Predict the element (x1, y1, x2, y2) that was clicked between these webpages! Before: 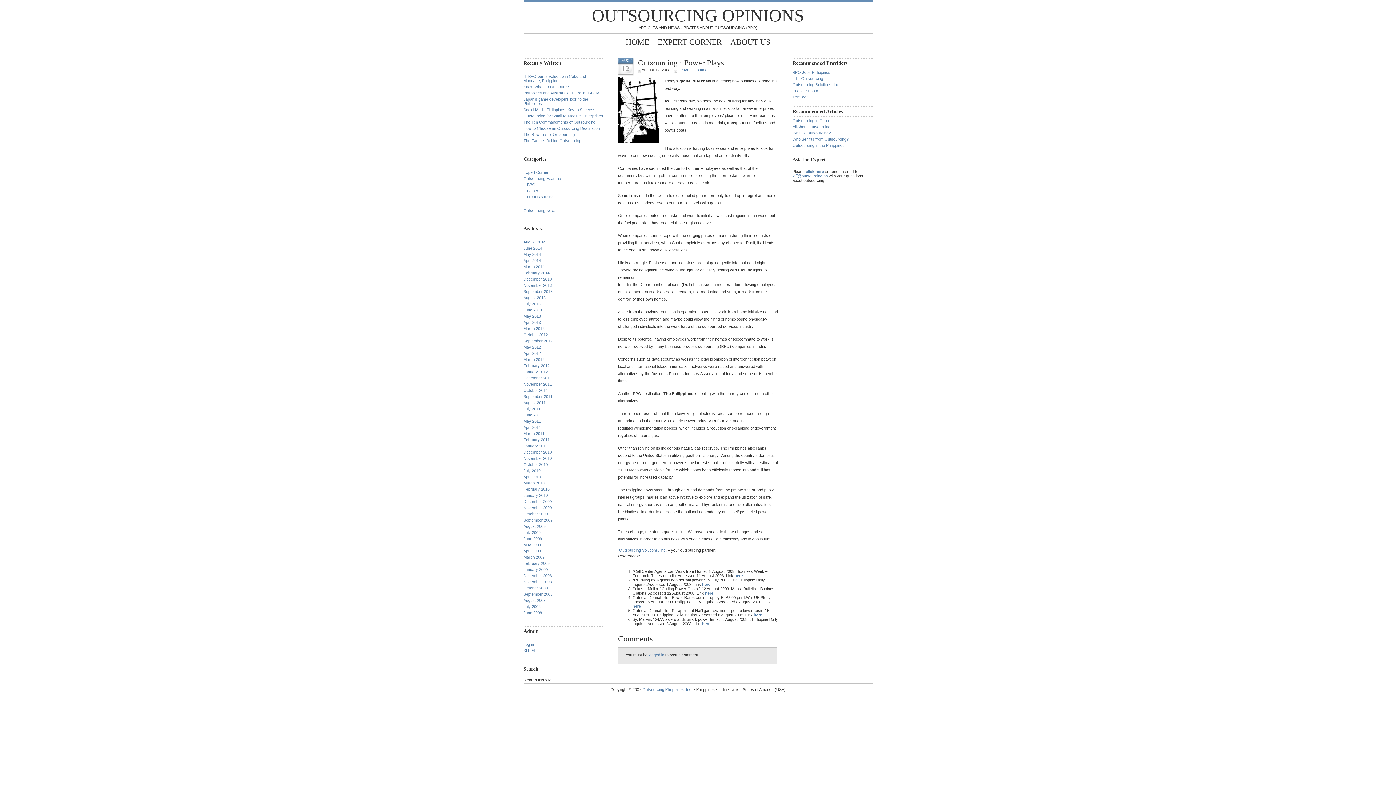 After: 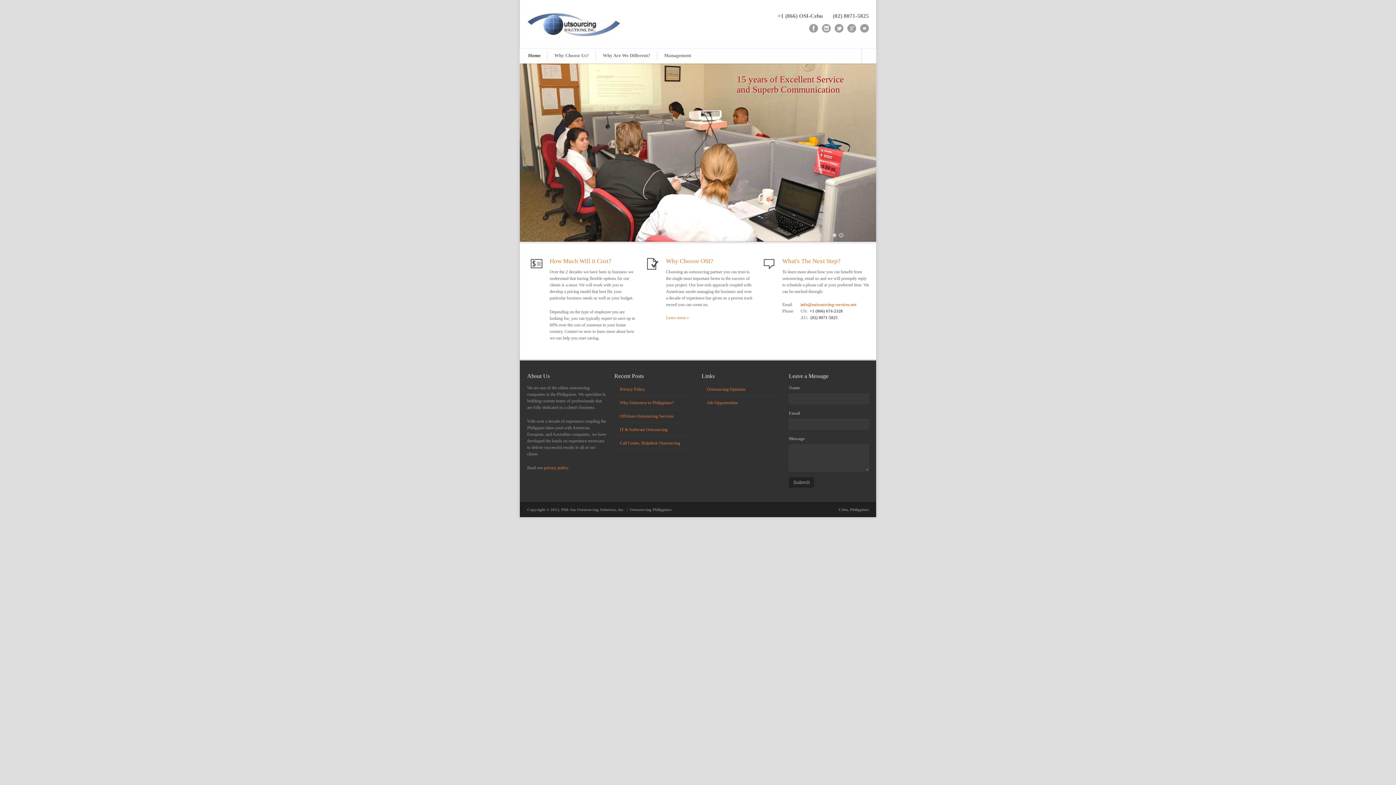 Action: bbox: (619, 548, 666, 552) label: Outsourcing Solutions, Inc.